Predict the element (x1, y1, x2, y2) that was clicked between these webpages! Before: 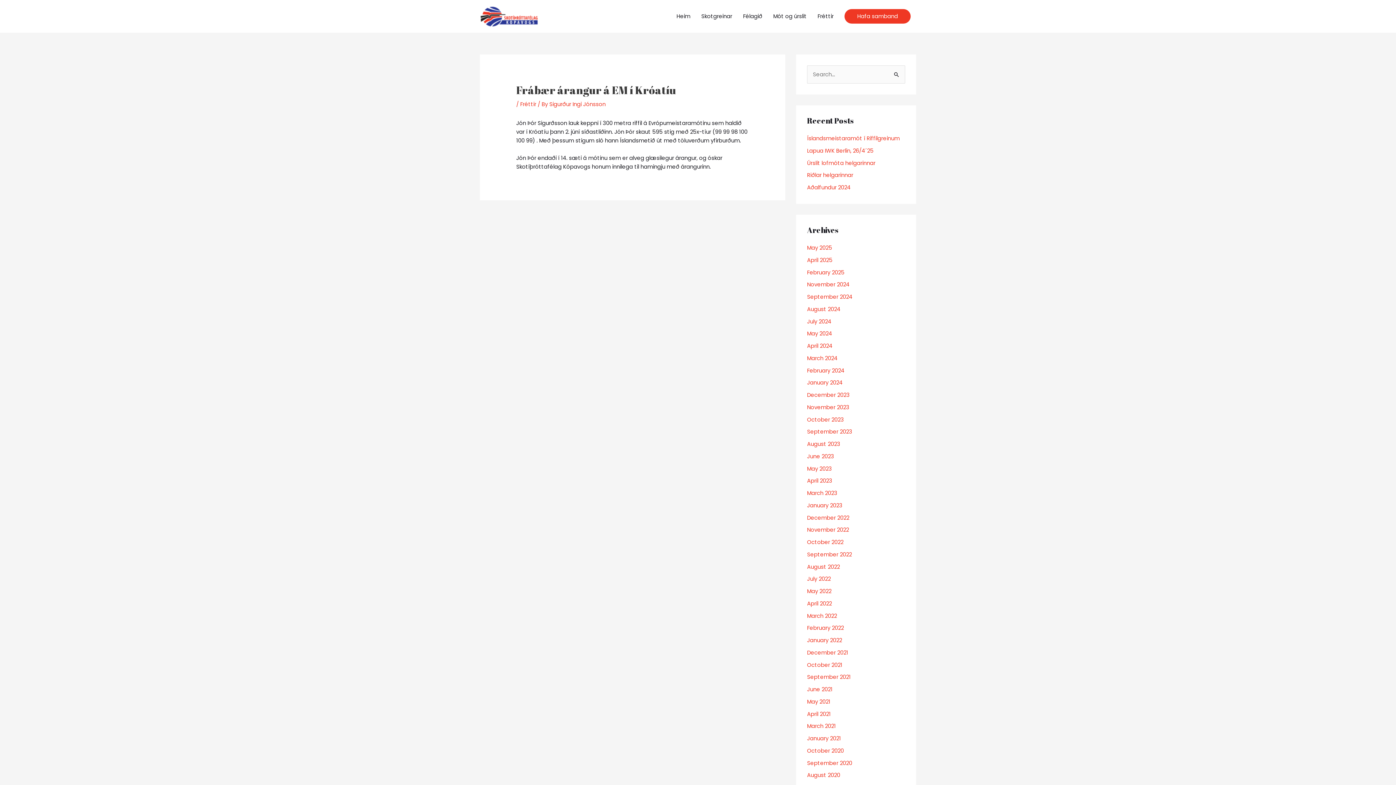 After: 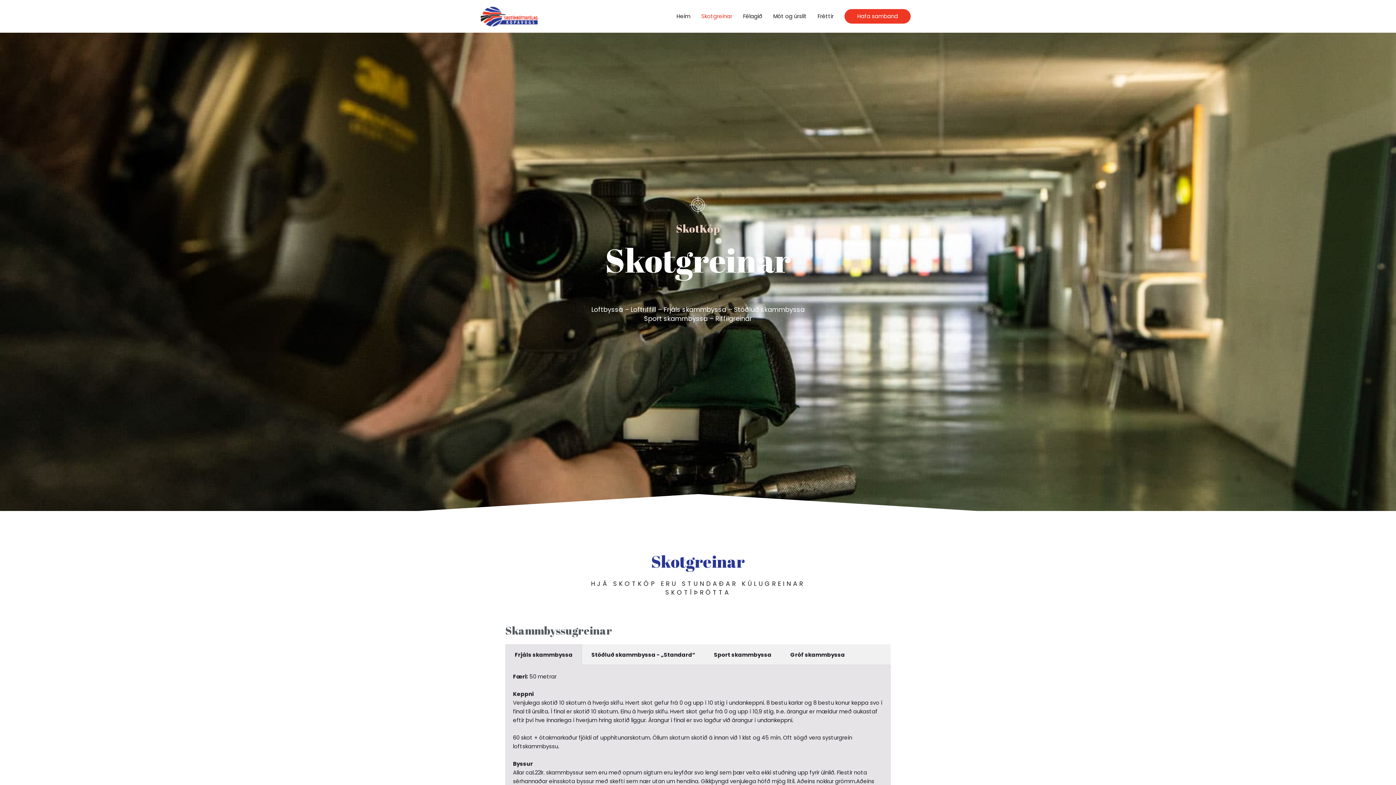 Action: label: Skotgreinar bbox: (696, 5, 737, 27)